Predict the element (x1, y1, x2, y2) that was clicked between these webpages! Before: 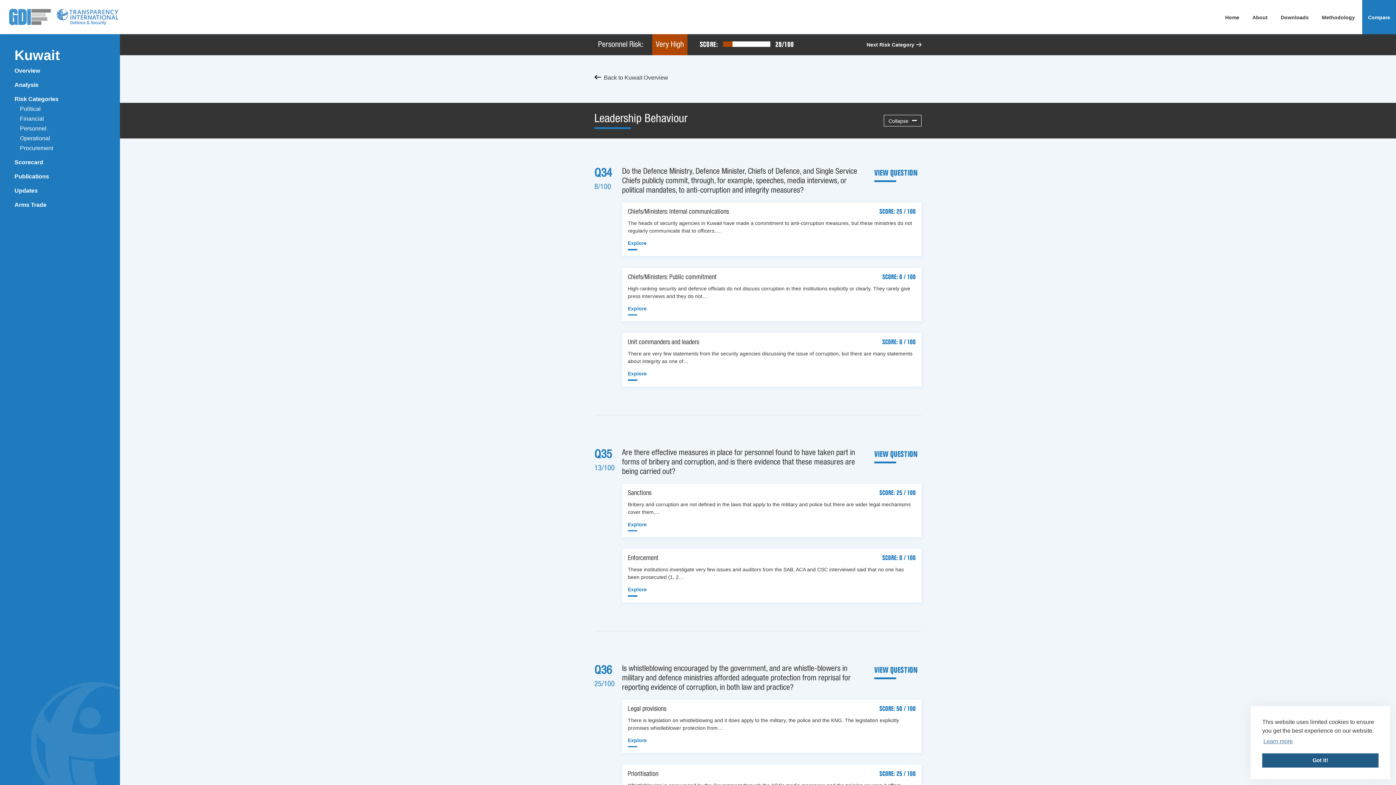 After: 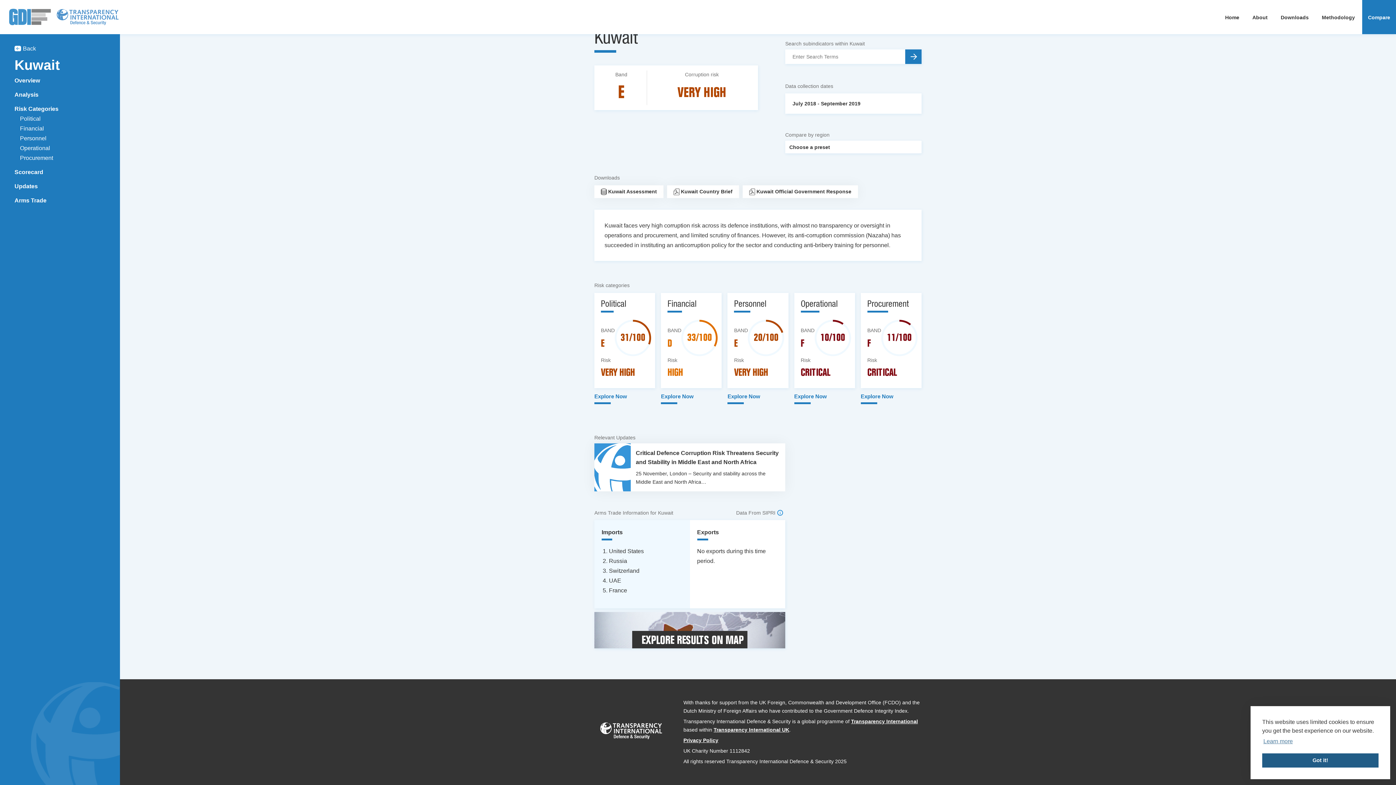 Action: label: Analysis bbox: (14, 81, 38, 88)